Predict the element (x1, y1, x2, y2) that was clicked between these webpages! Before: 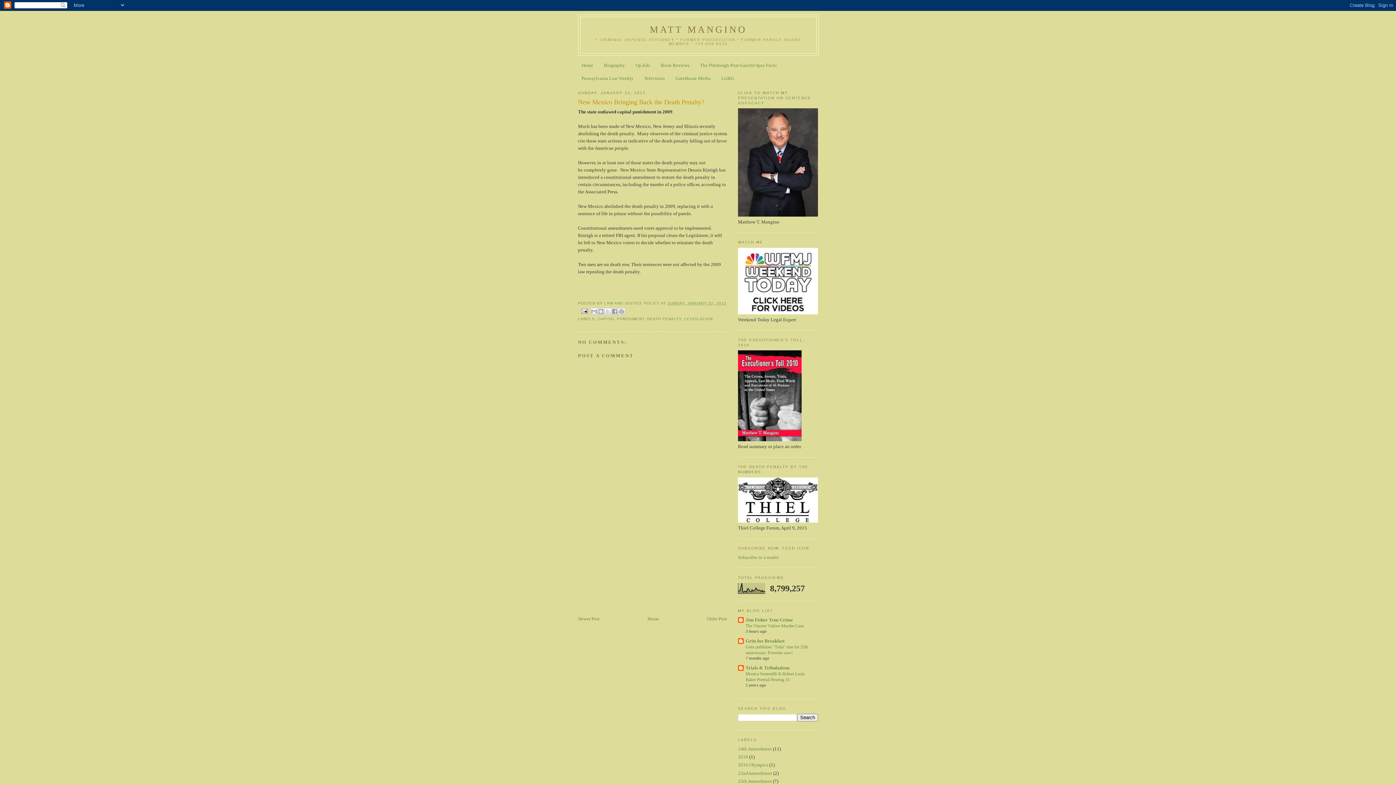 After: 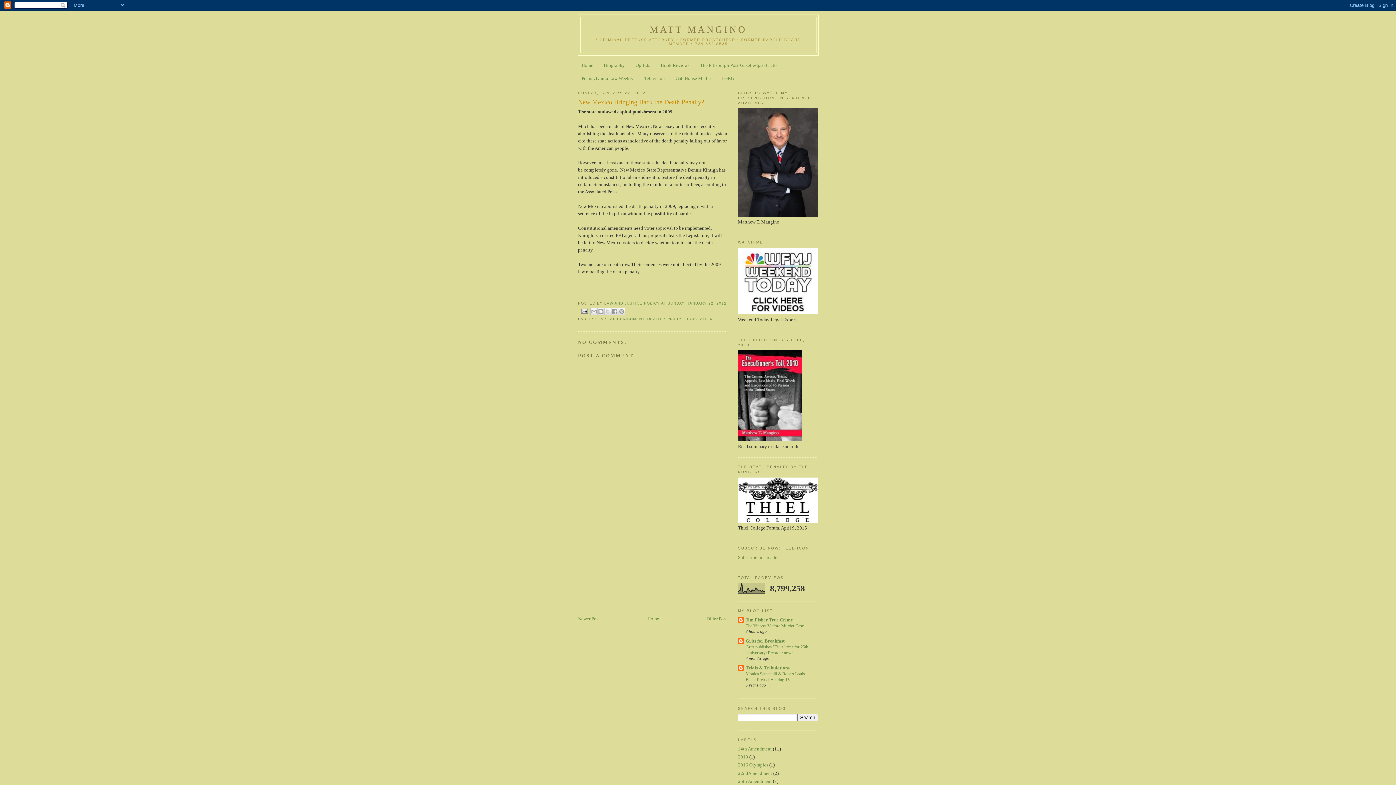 Action: bbox: (667, 301, 726, 305) label: SUNDAY, JANUARY 22, 2012